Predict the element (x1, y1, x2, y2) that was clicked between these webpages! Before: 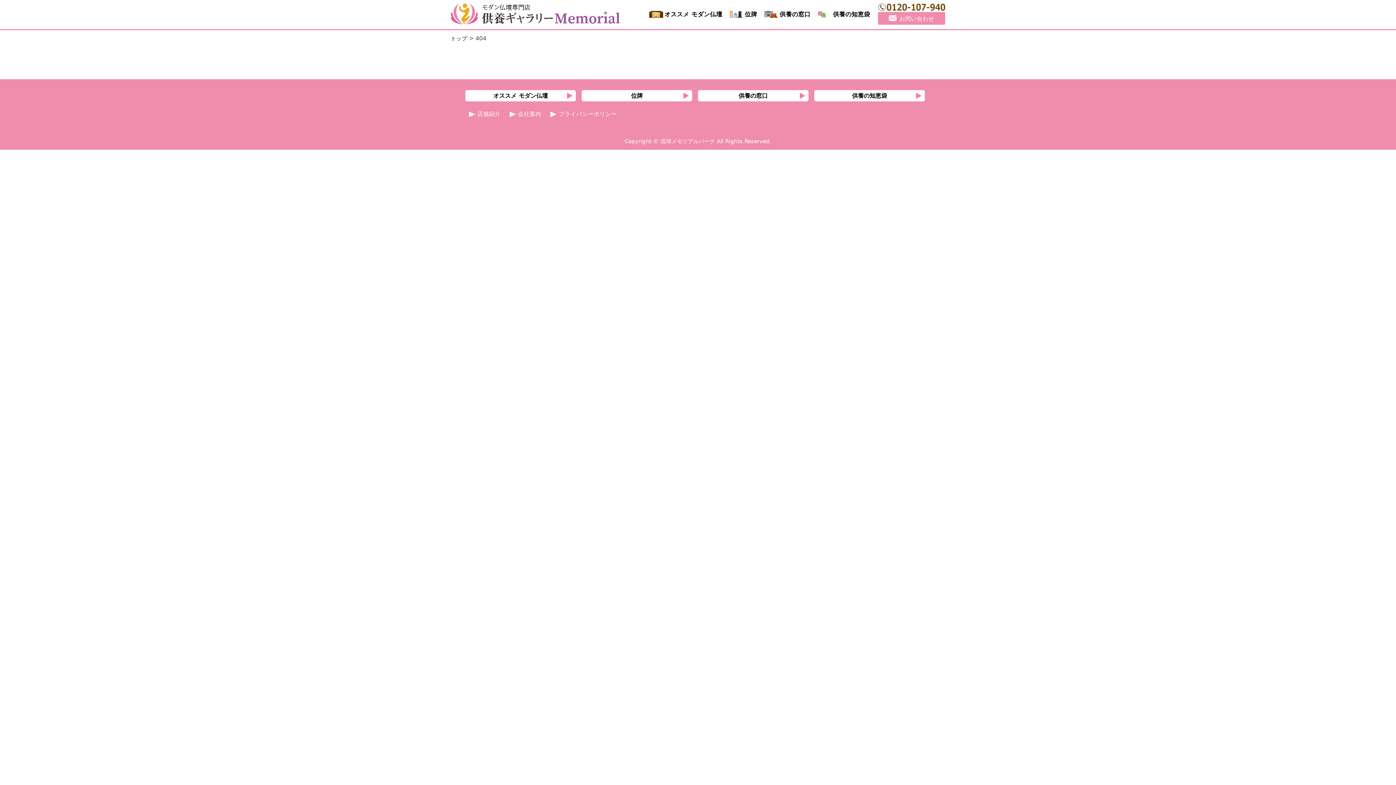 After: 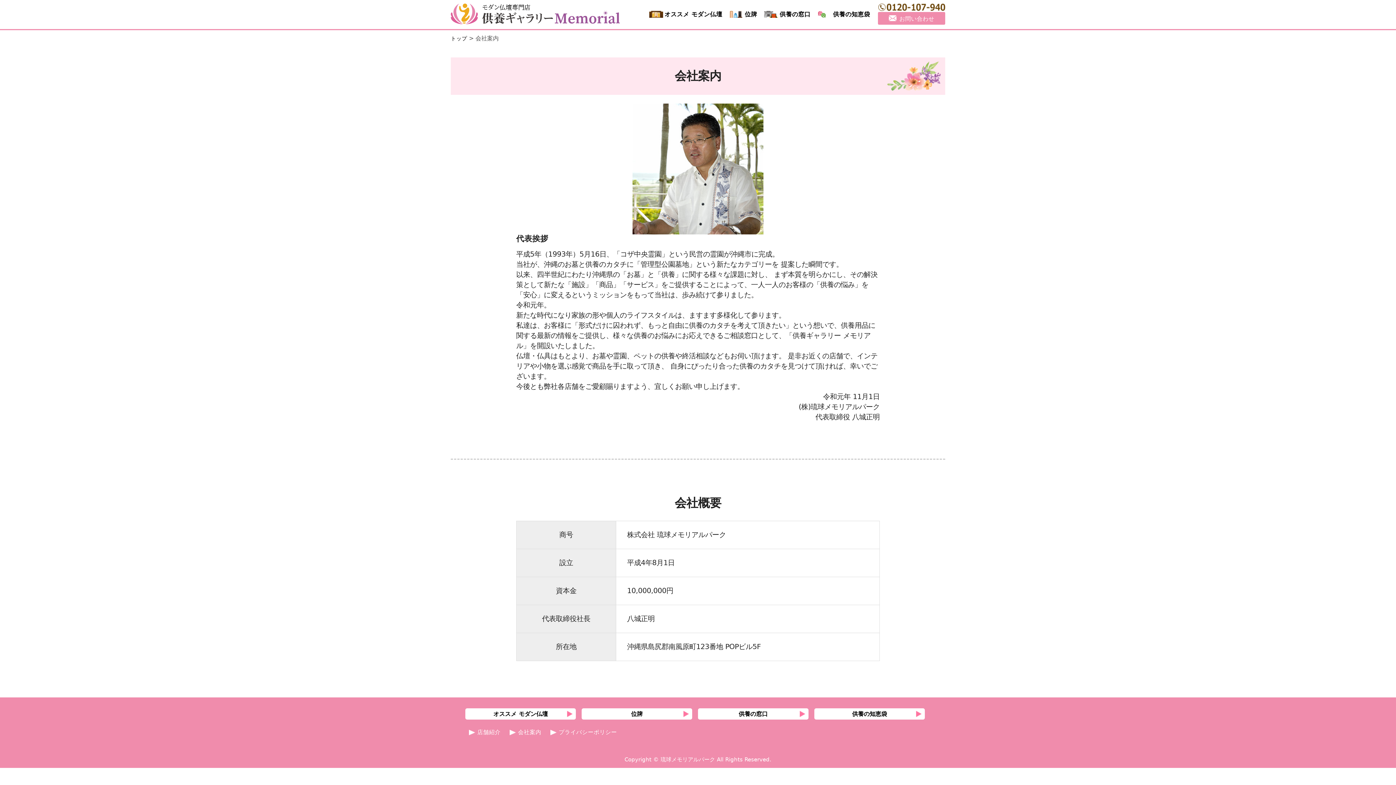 Action: bbox: (509, 110, 541, 117) label: 会社案内